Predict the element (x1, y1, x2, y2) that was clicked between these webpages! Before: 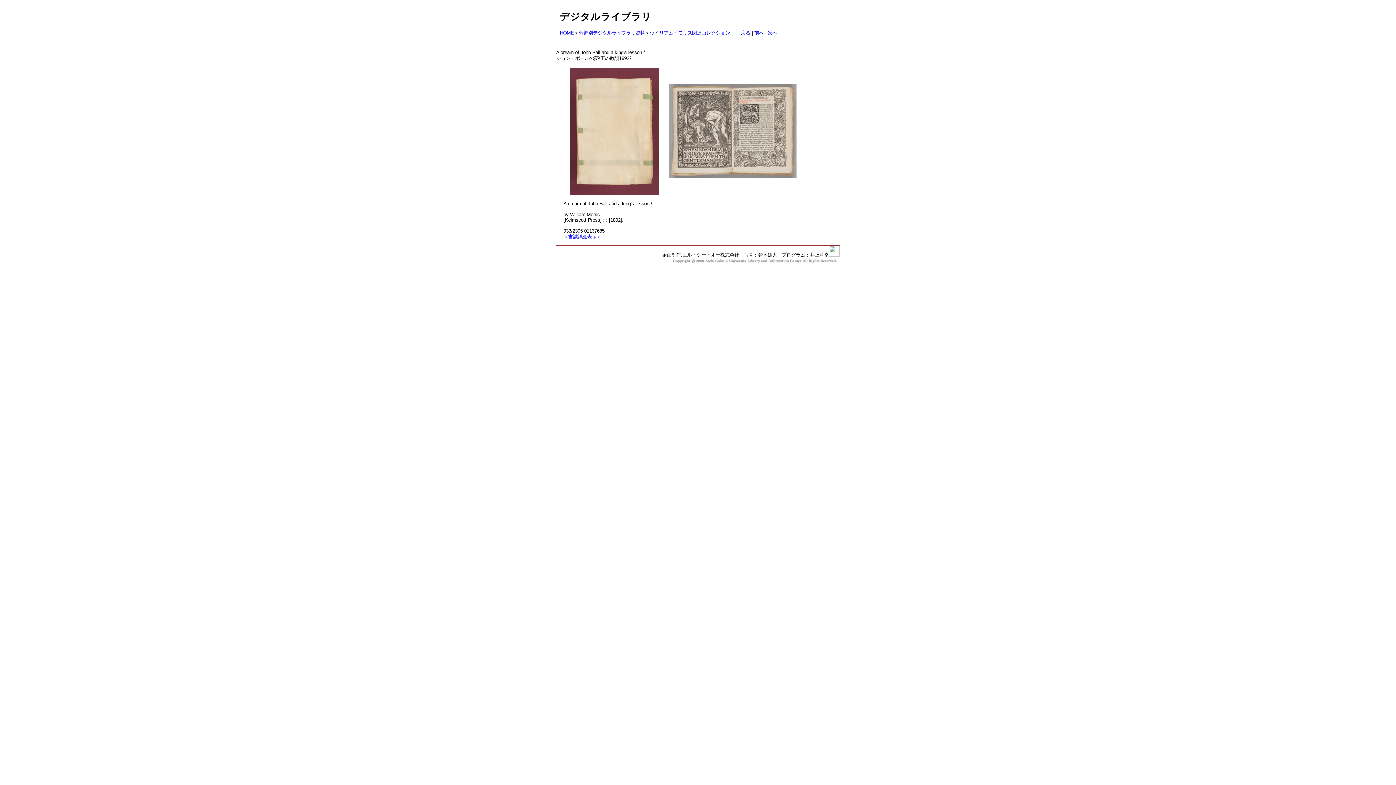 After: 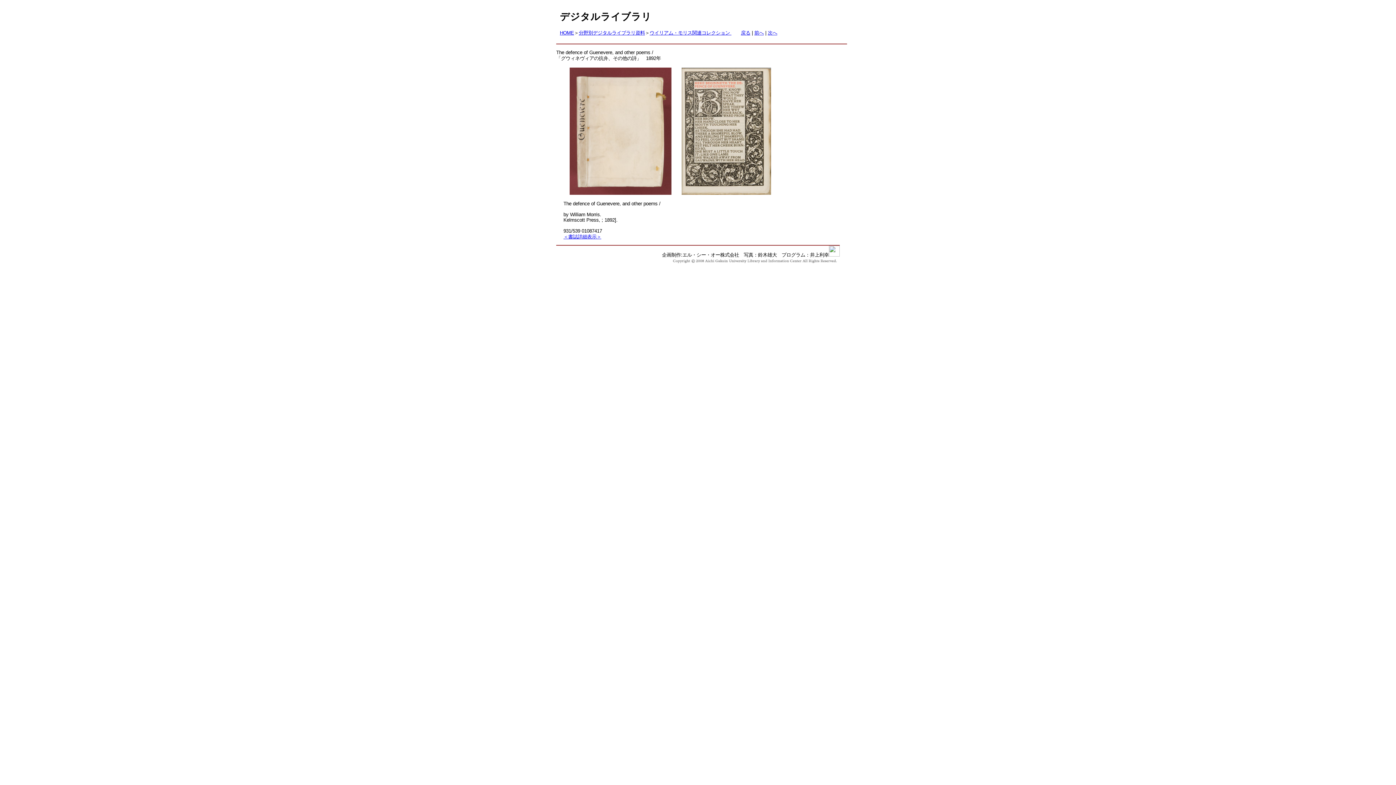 Action: bbox: (754, 30, 764, 35) label: 前へ